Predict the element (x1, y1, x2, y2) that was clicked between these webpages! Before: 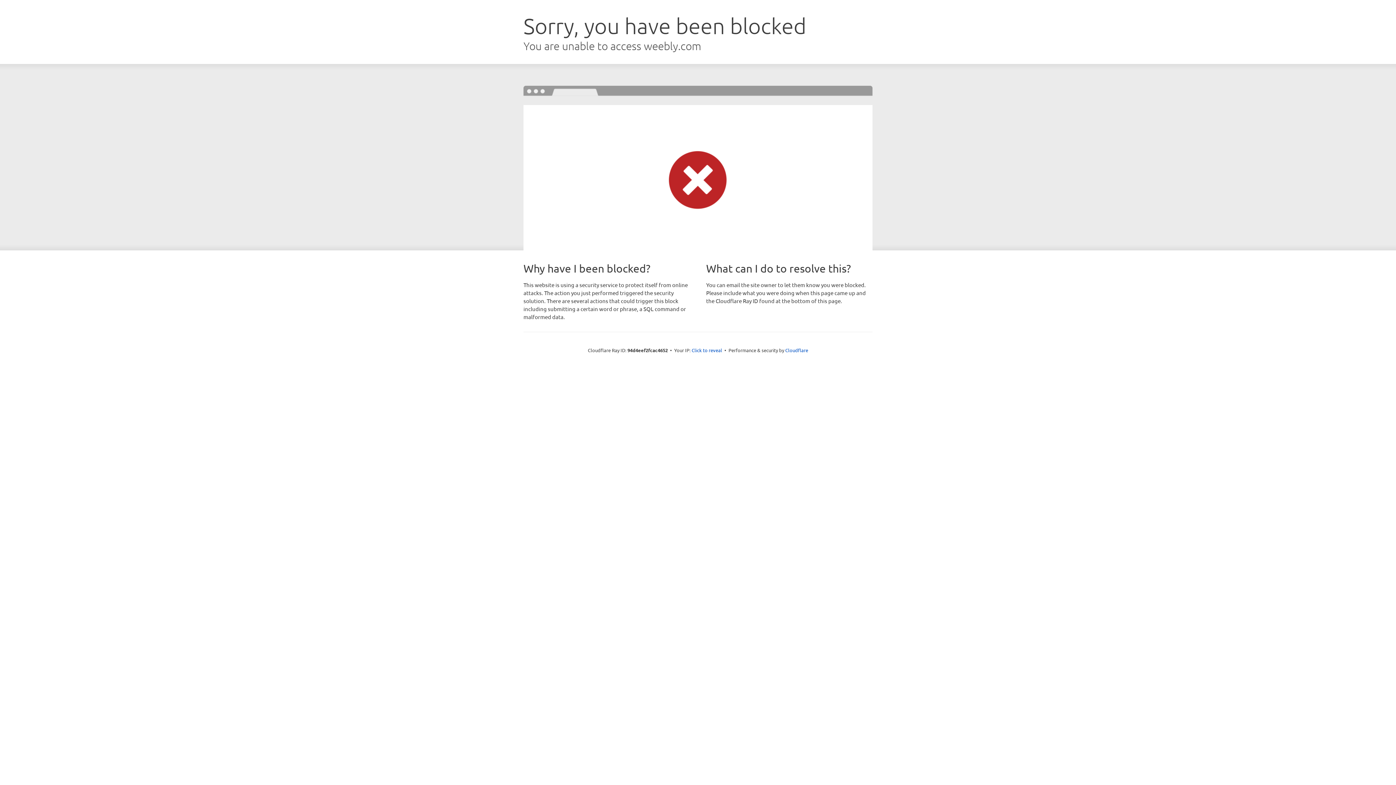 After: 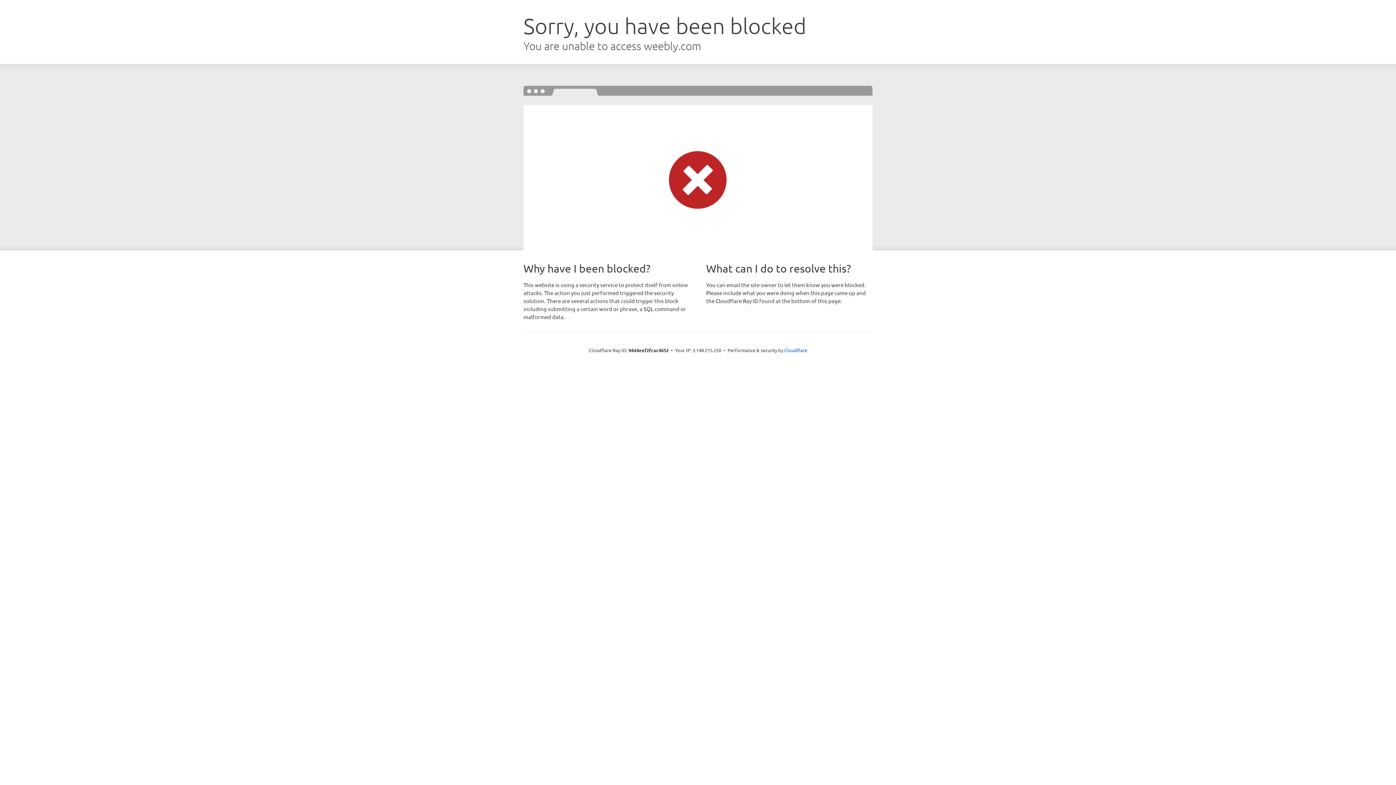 Action: bbox: (691, 346, 722, 353) label: Click to reveal